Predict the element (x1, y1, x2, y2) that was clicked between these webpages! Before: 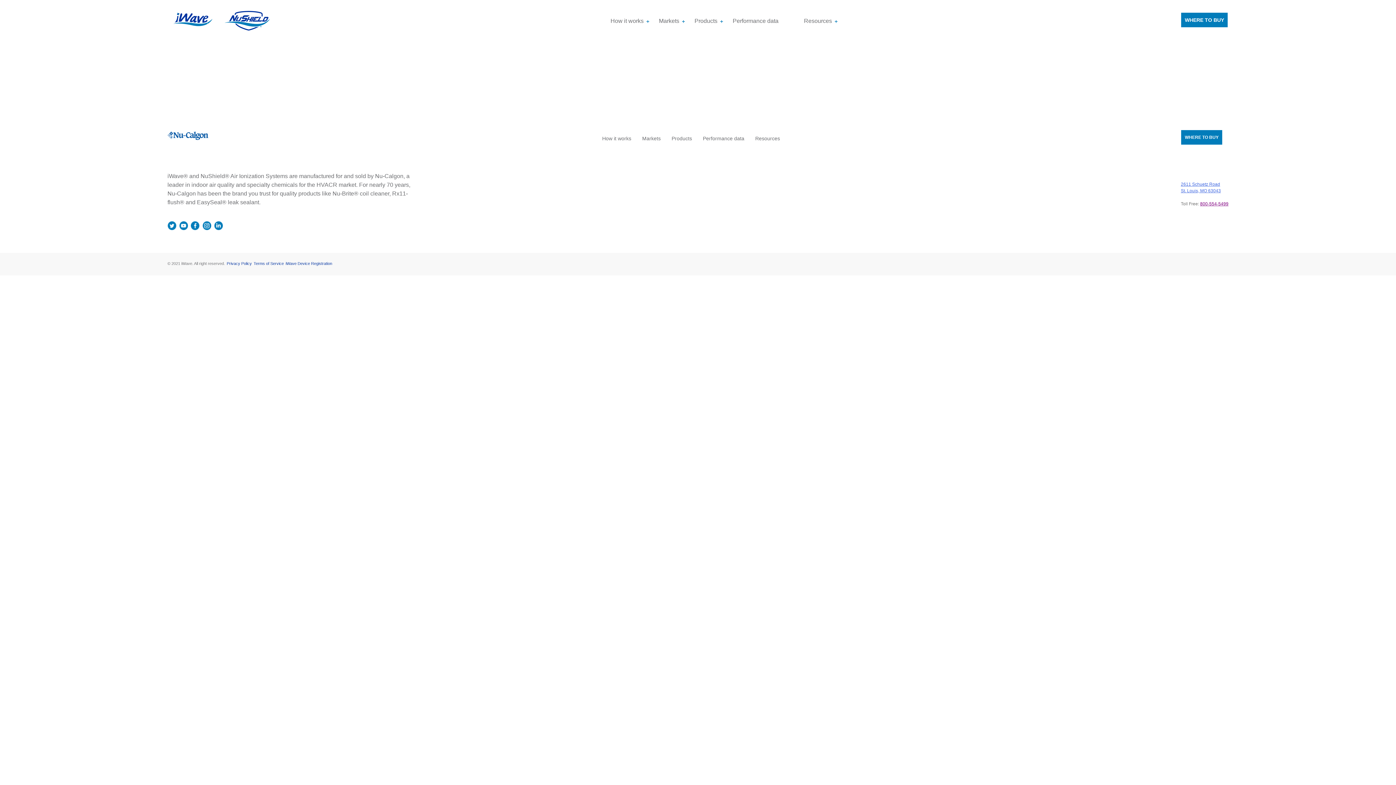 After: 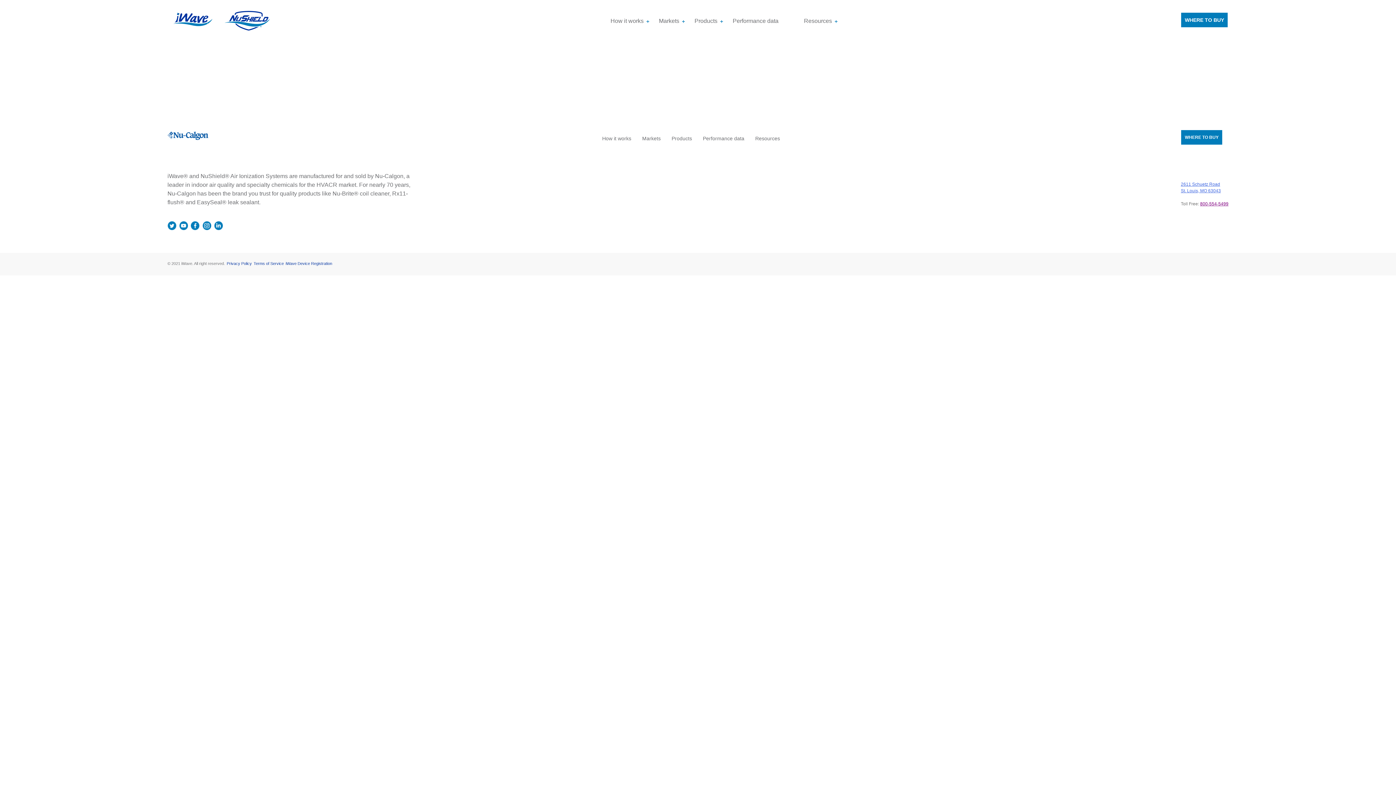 Action: bbox: (167, 221, 176, 230)